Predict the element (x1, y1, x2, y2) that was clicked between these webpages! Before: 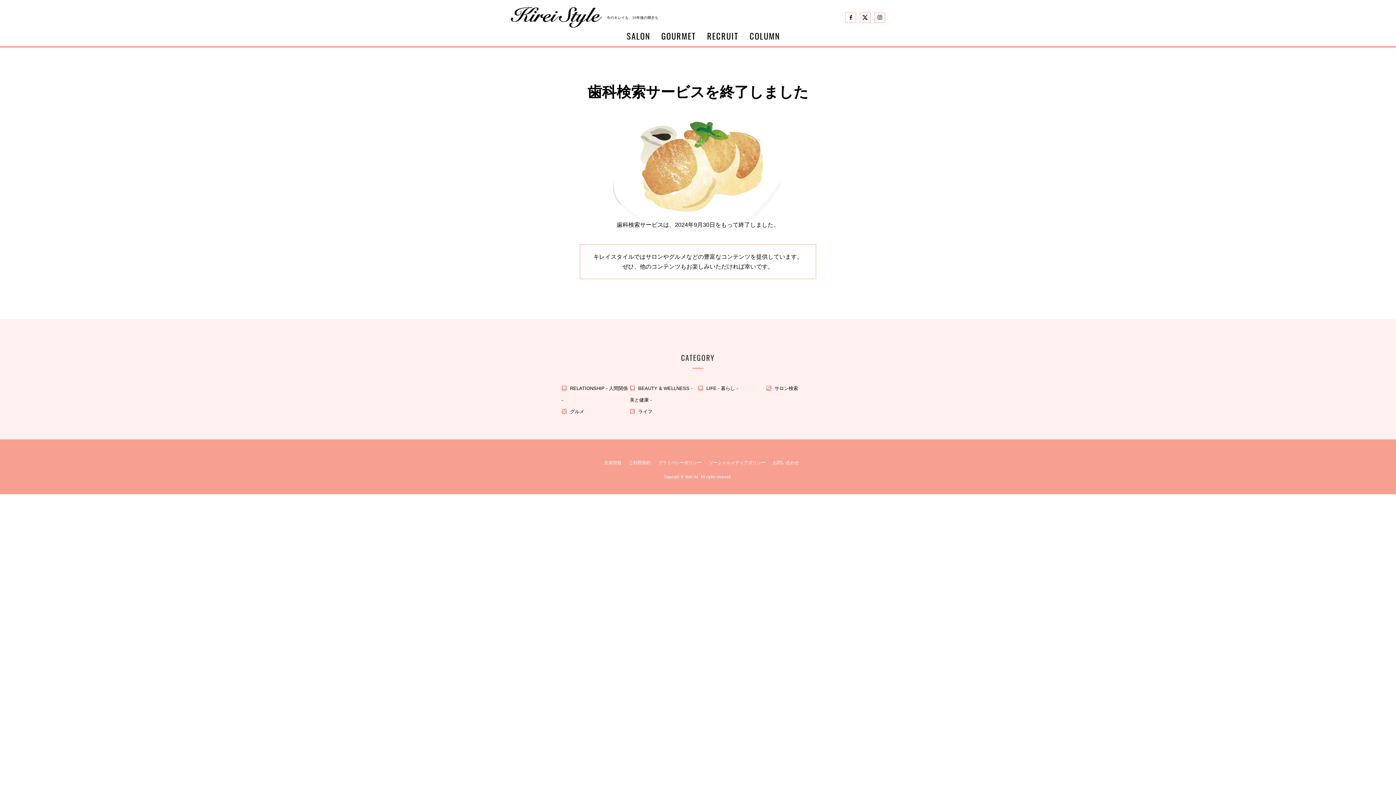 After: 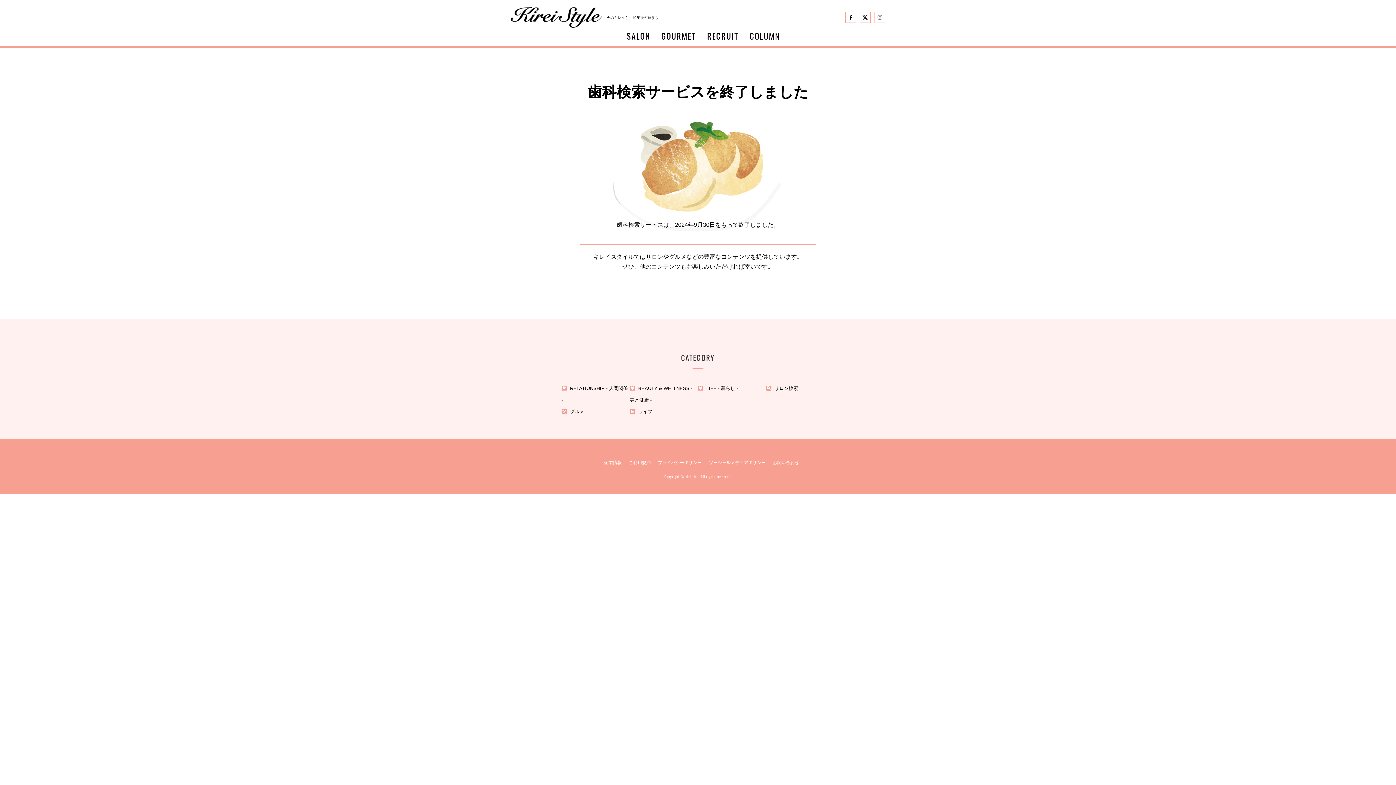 Action: bbox: (874, 13, 885, 20)